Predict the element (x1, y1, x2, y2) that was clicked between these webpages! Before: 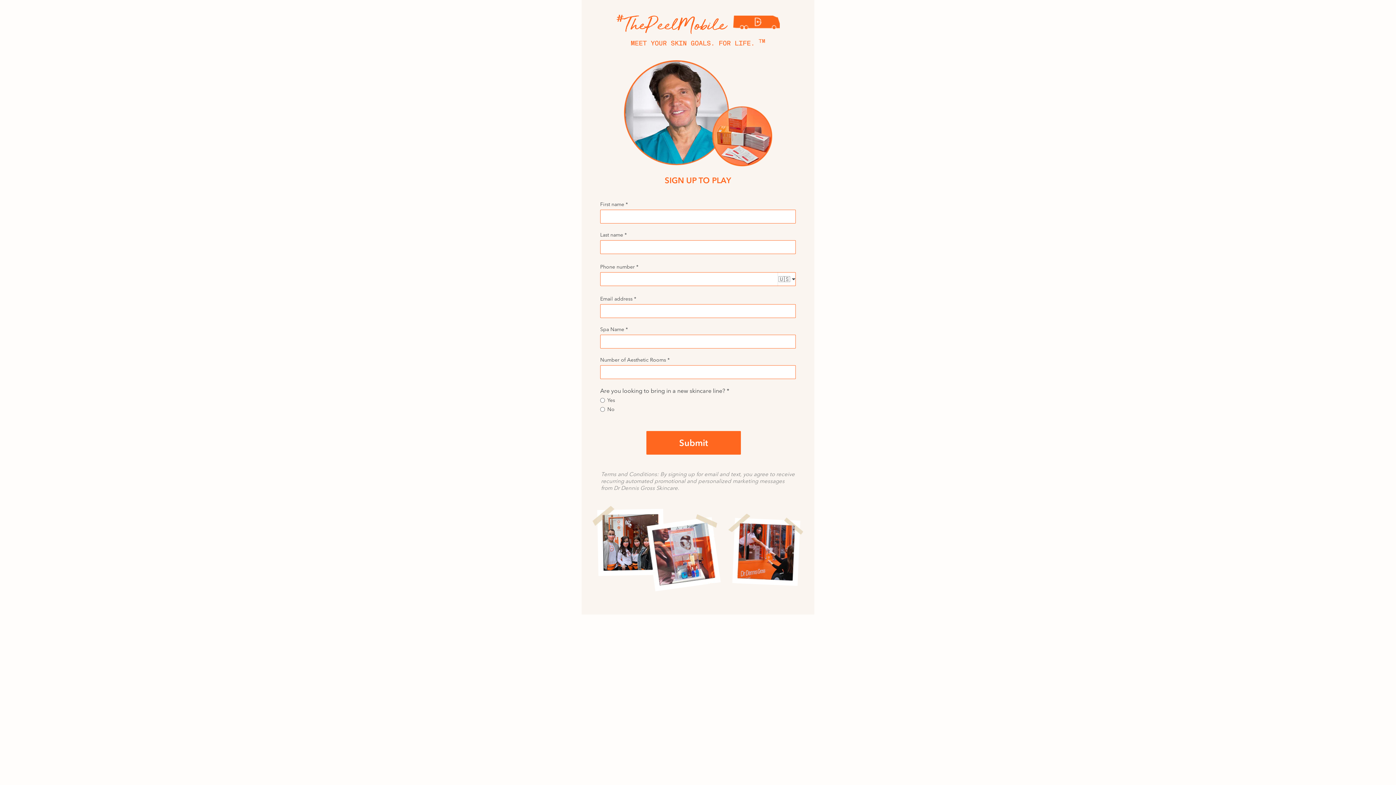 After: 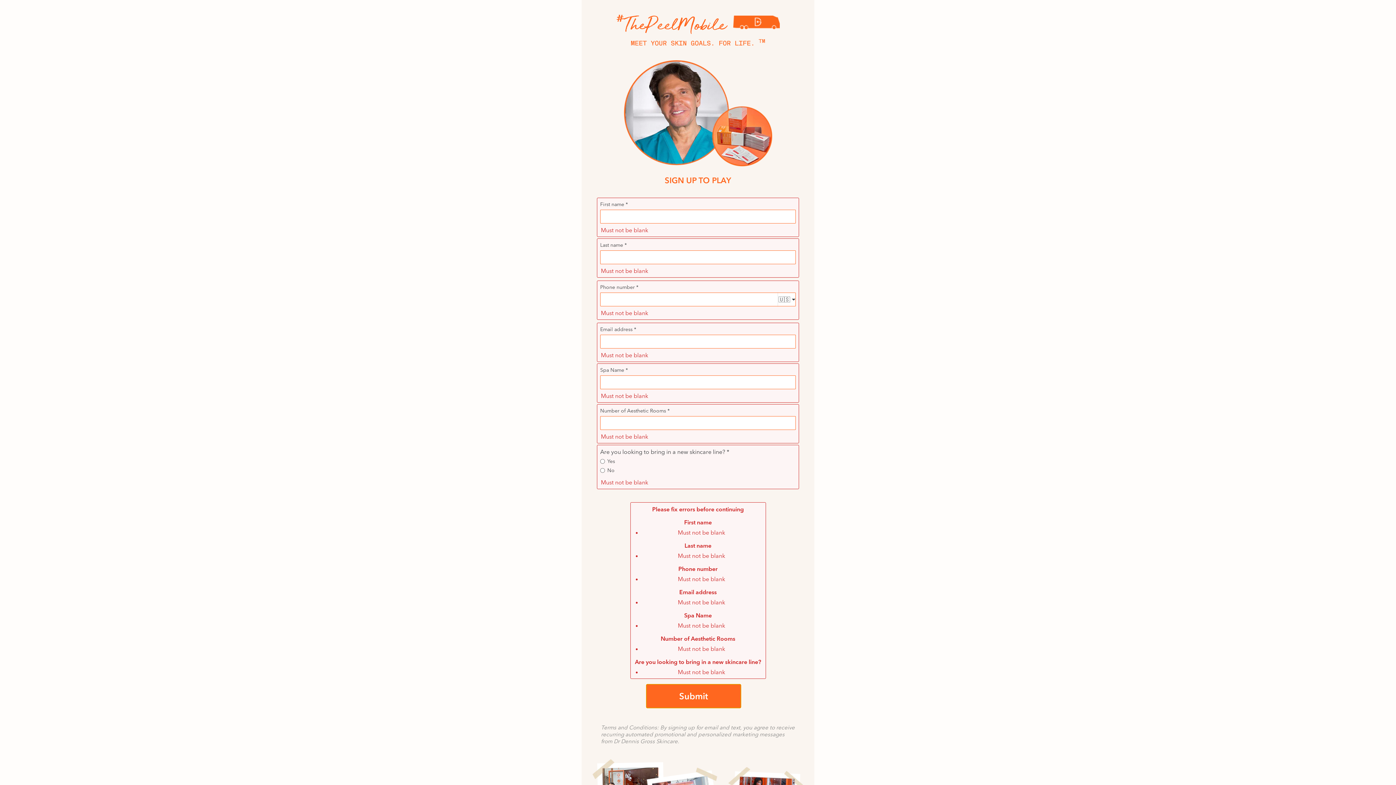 Action: bbox: (646, 431, 741, 454) label: Submit